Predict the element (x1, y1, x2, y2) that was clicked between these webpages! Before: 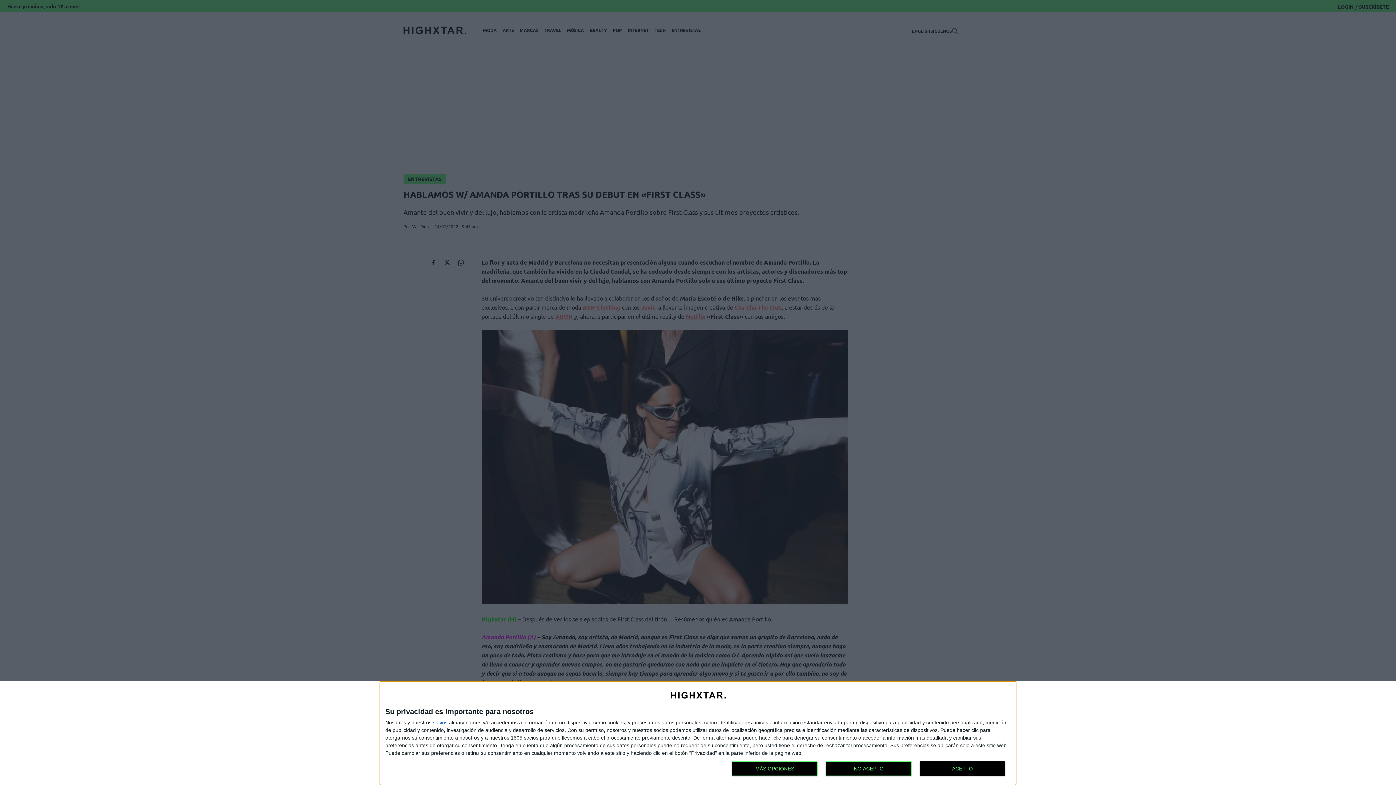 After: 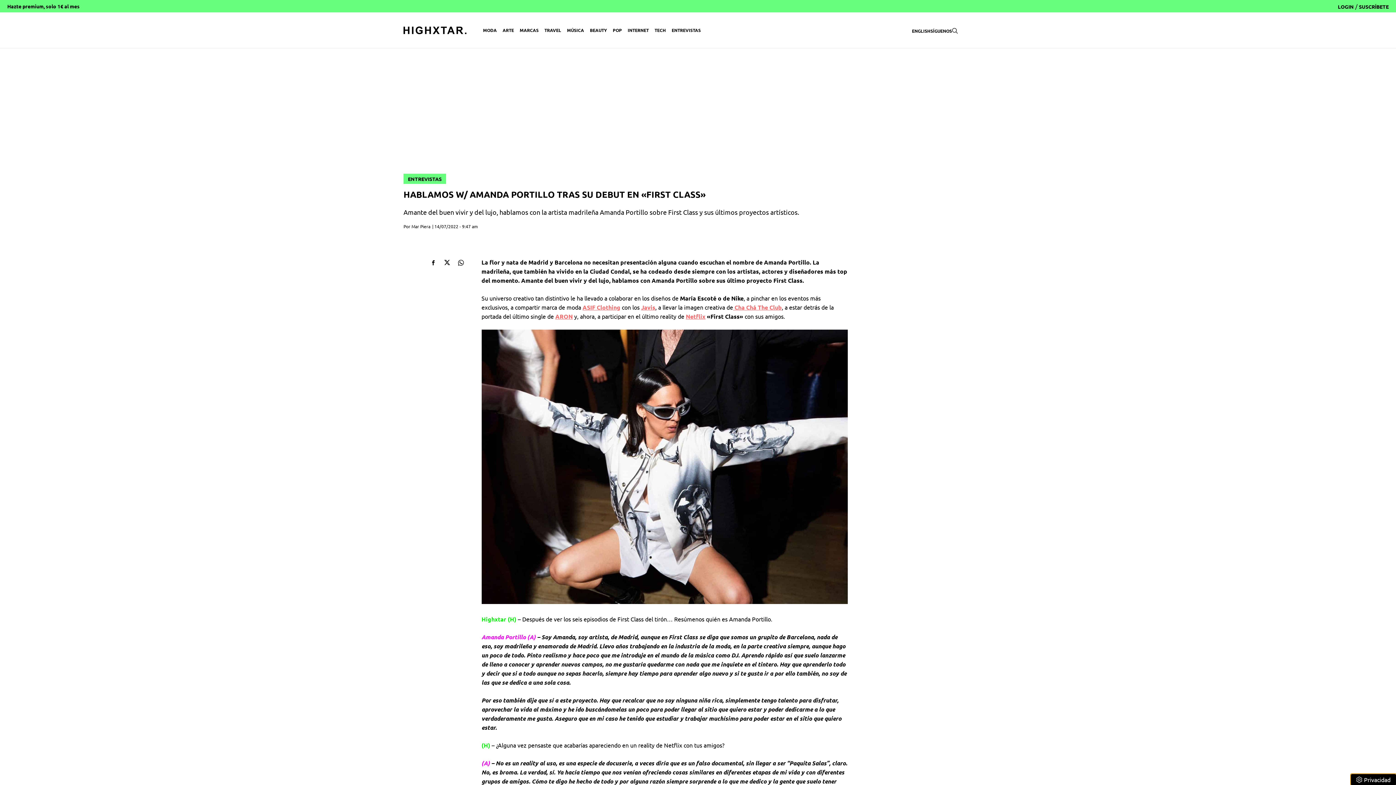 Action: bbox: (919, 761, 1005, 776) label: ACEPTO